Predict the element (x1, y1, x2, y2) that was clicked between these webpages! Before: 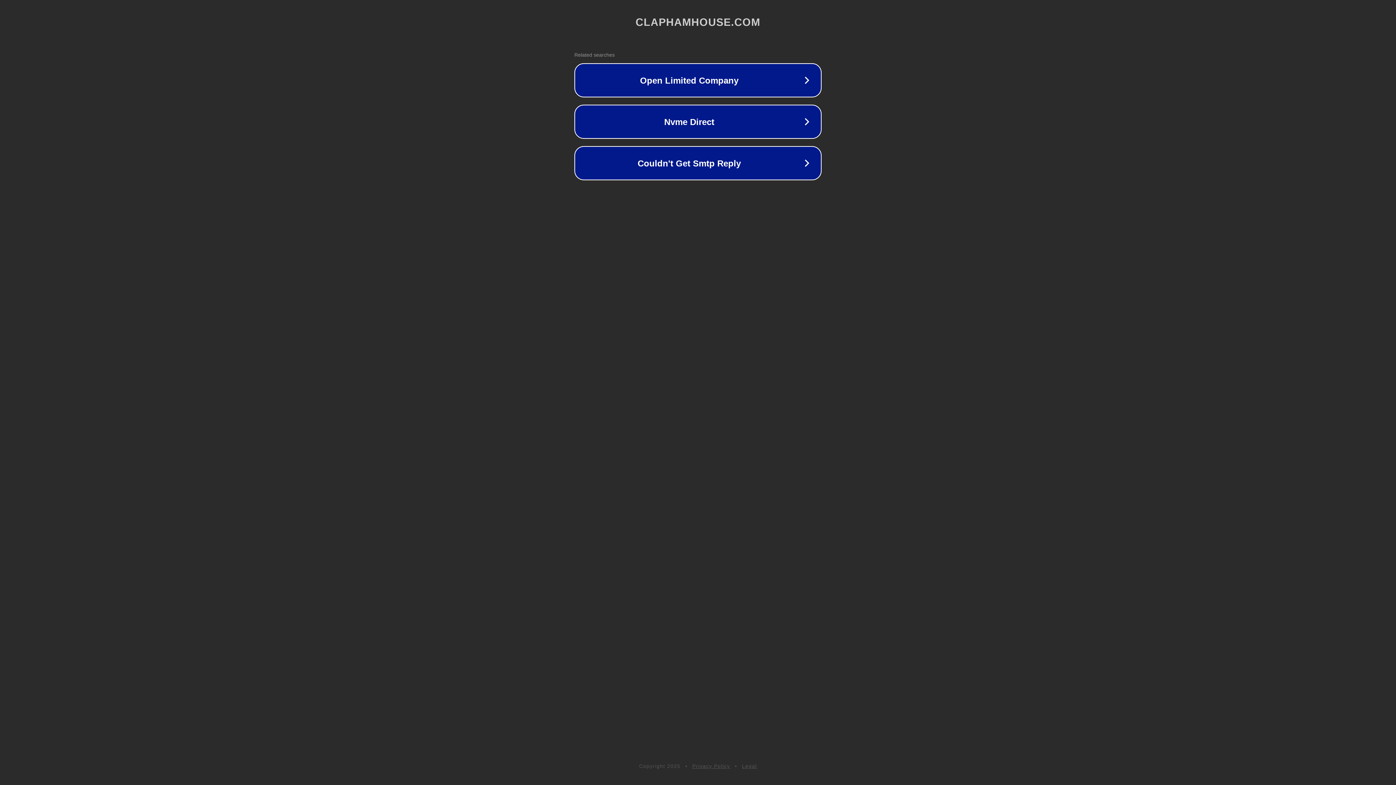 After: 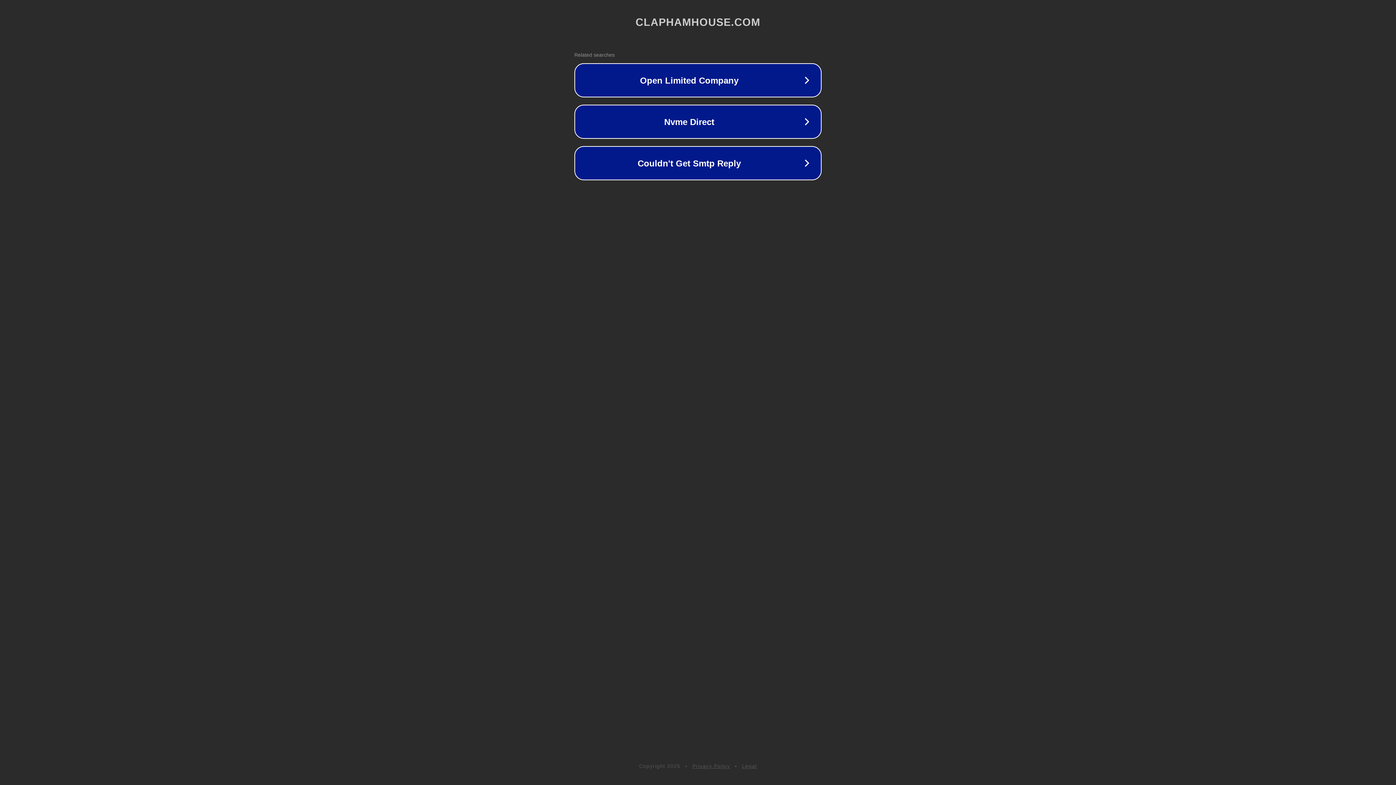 Action: bbox: (742, 763, 757, 769) label: Legal